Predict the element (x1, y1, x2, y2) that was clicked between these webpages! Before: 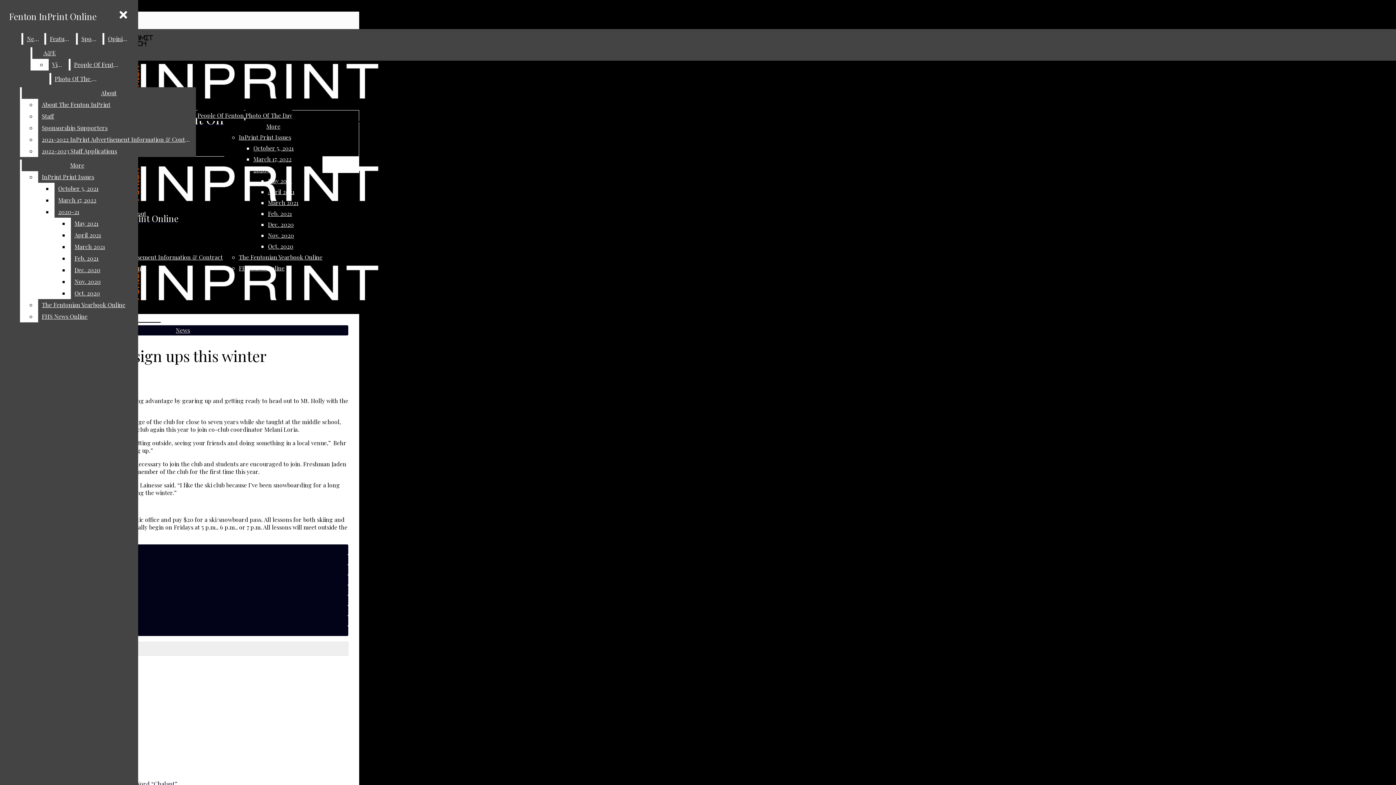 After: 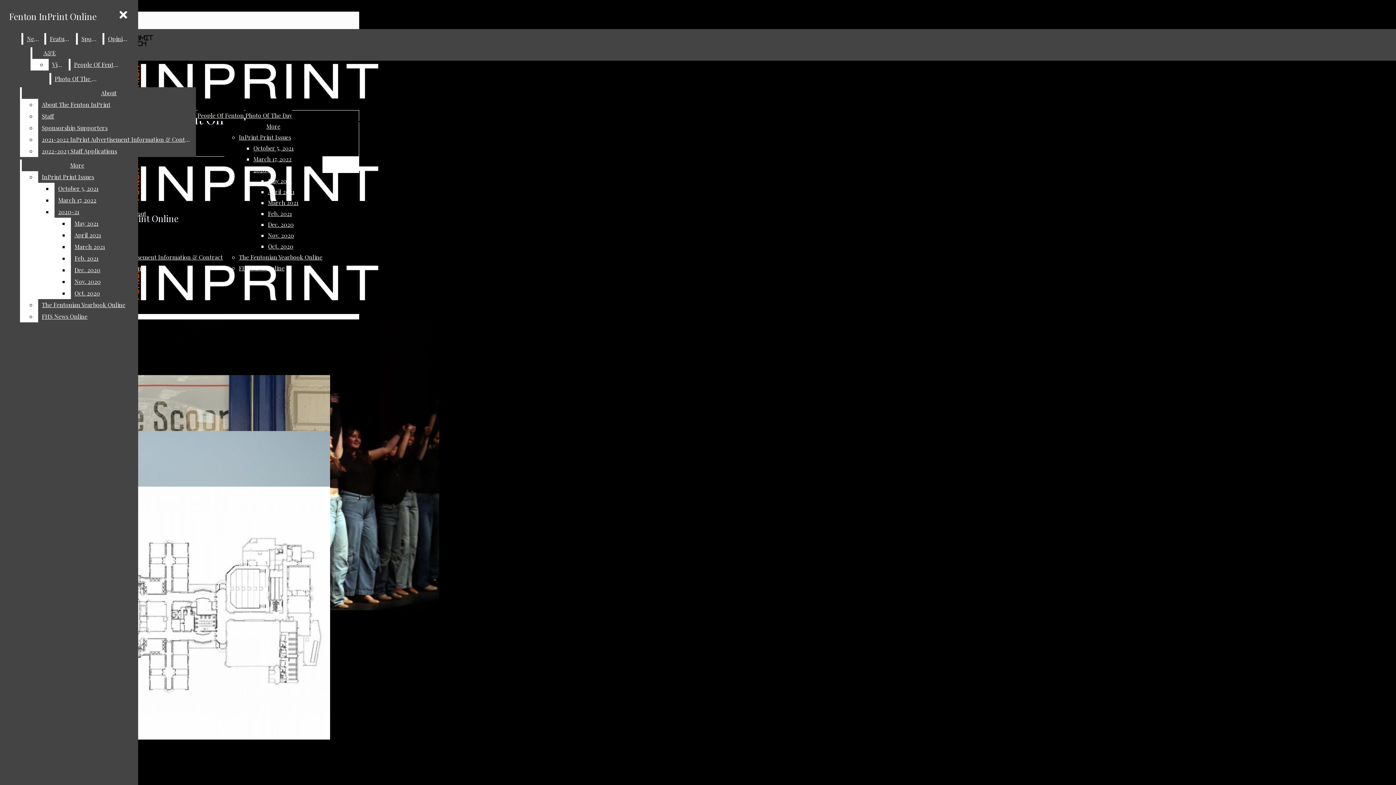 Action: bbox: (23, 33, 42, 44) label: News